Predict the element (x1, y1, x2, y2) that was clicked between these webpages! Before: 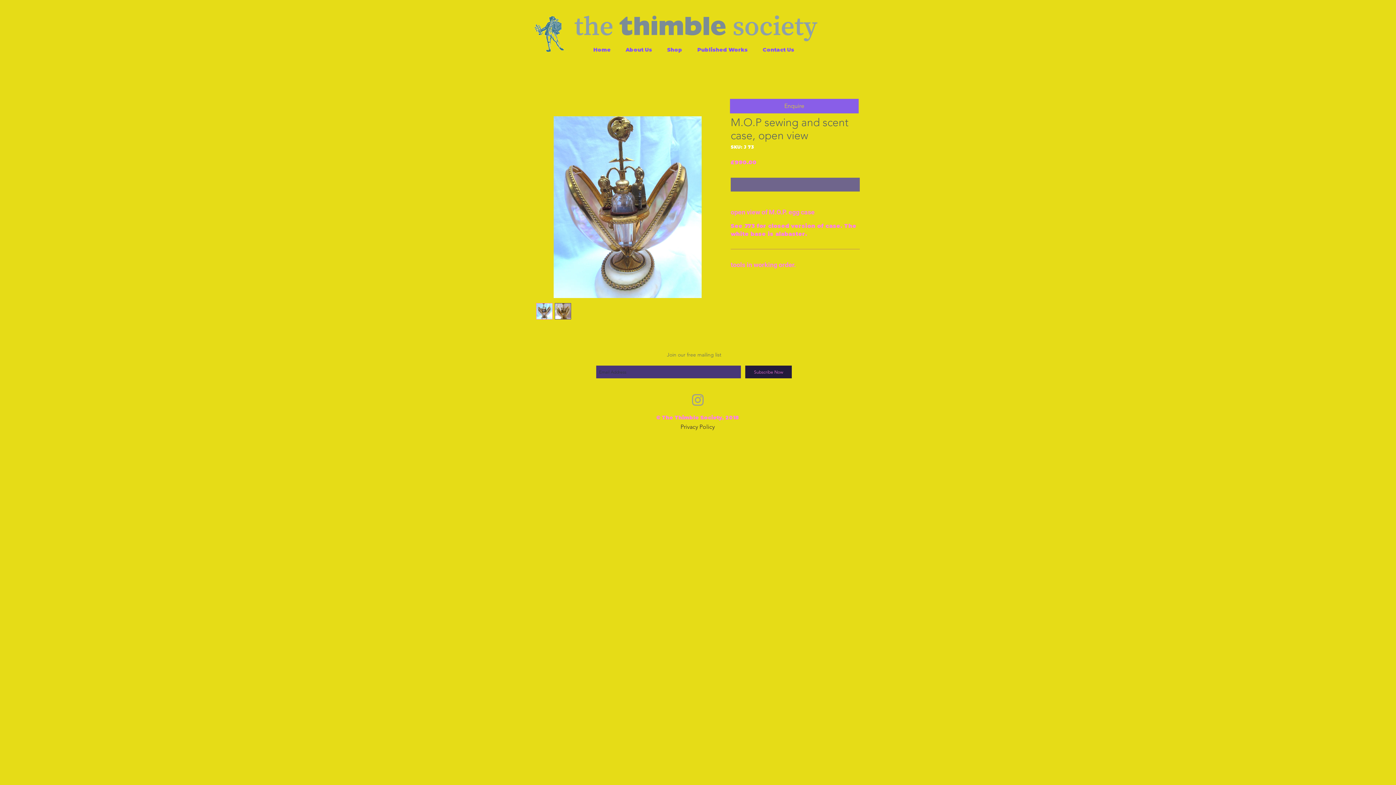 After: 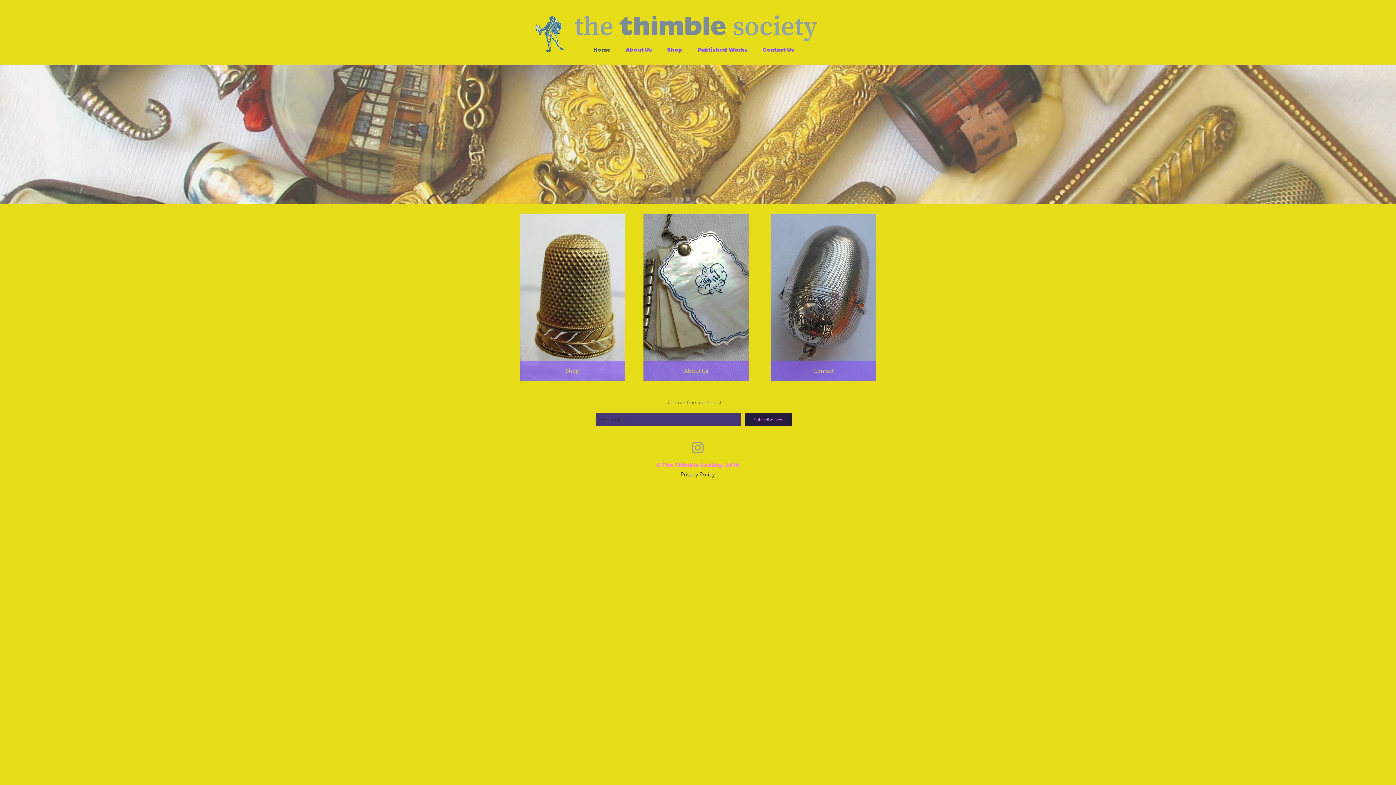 Action: bbox: (588, 44, 620, 55) label: Home